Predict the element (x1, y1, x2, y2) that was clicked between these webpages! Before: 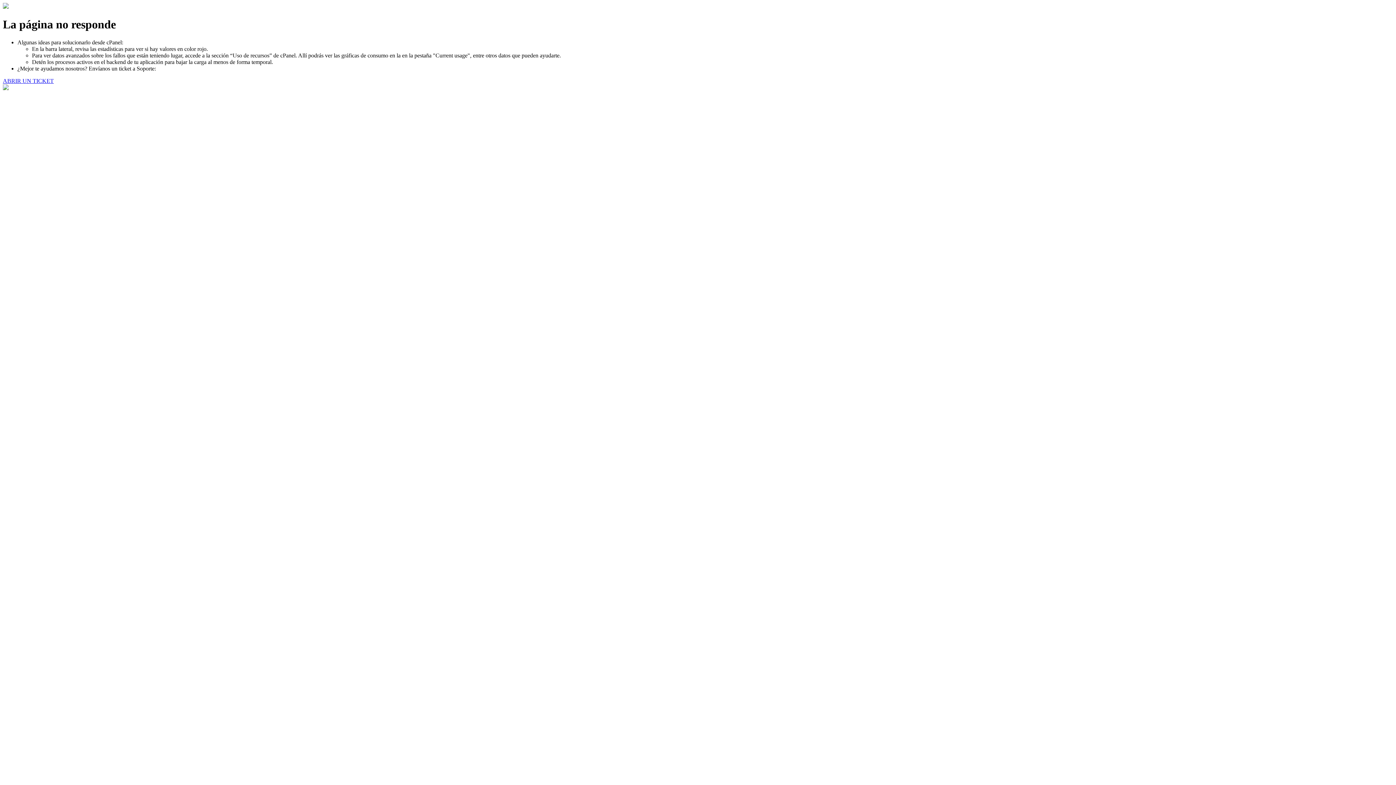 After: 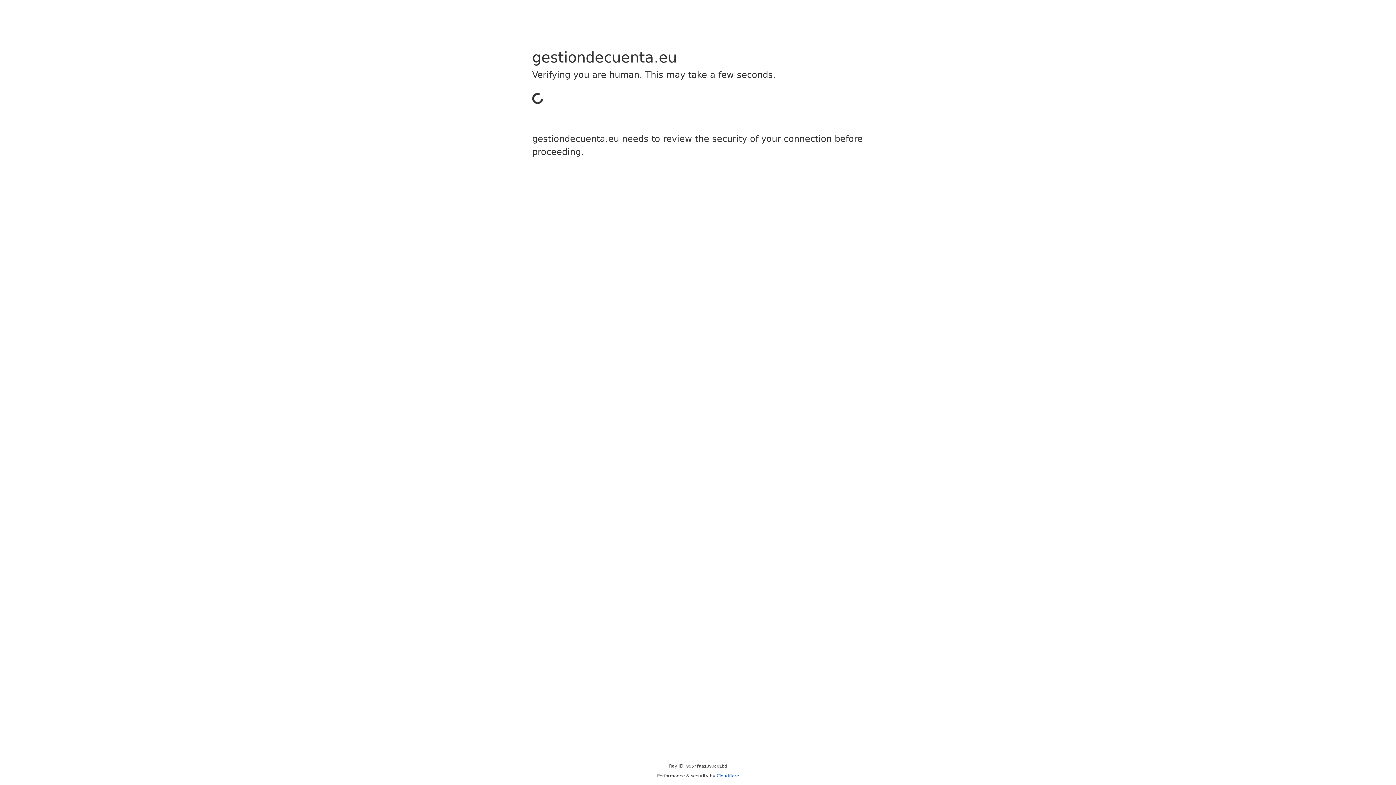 Action: label: ABRIR UN TICKET bbox: (2, 77, 53, 83)